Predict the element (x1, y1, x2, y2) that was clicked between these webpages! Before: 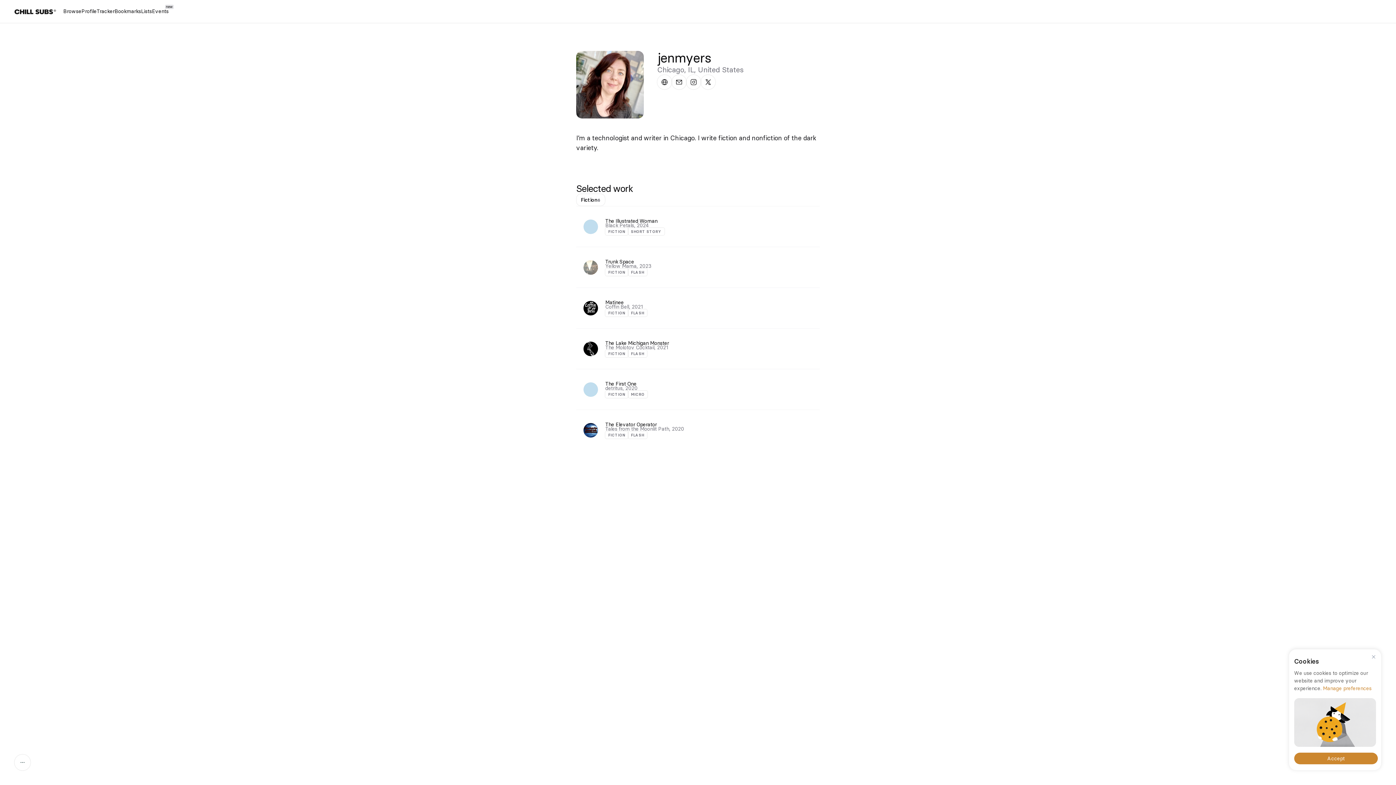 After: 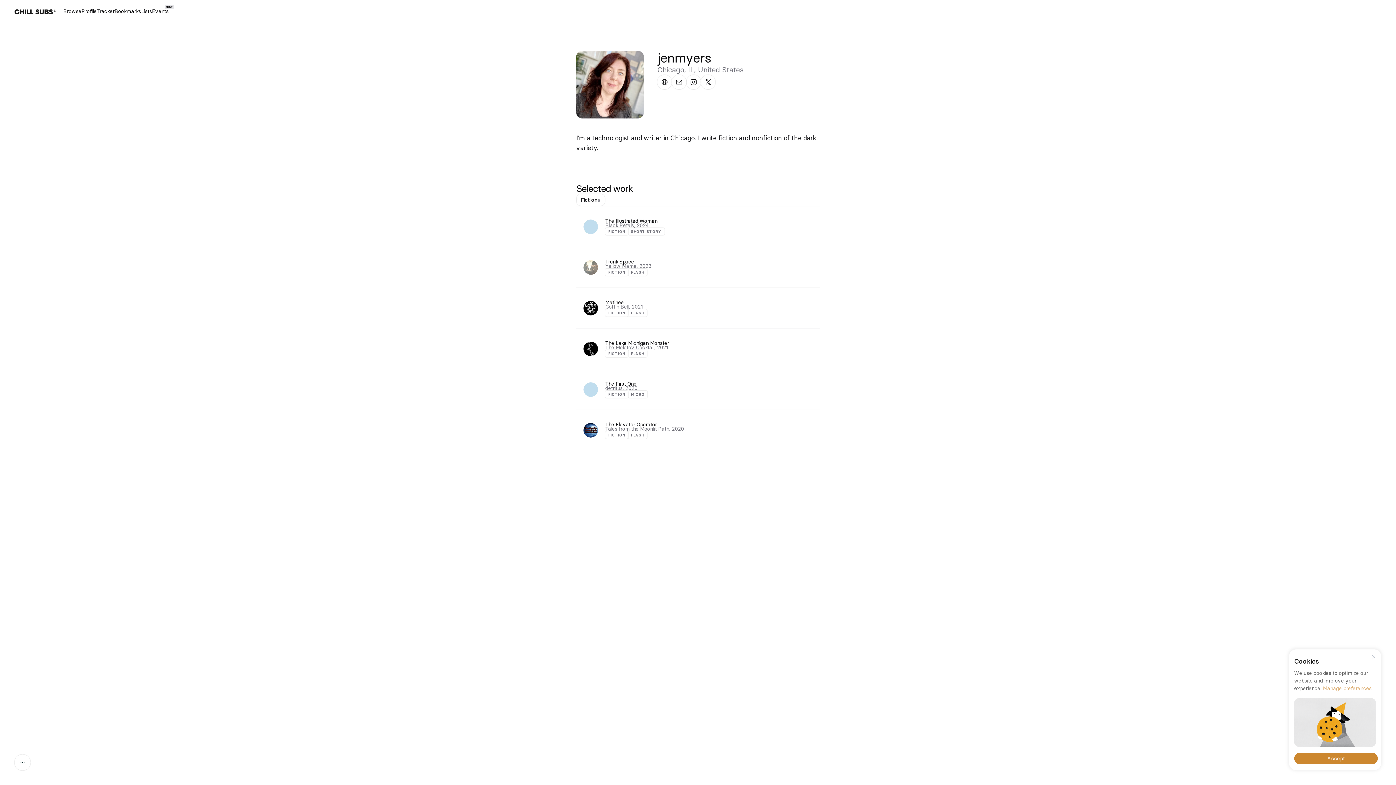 Action: label: Manage preferences bbox: (1323, 685, 1372, 692)